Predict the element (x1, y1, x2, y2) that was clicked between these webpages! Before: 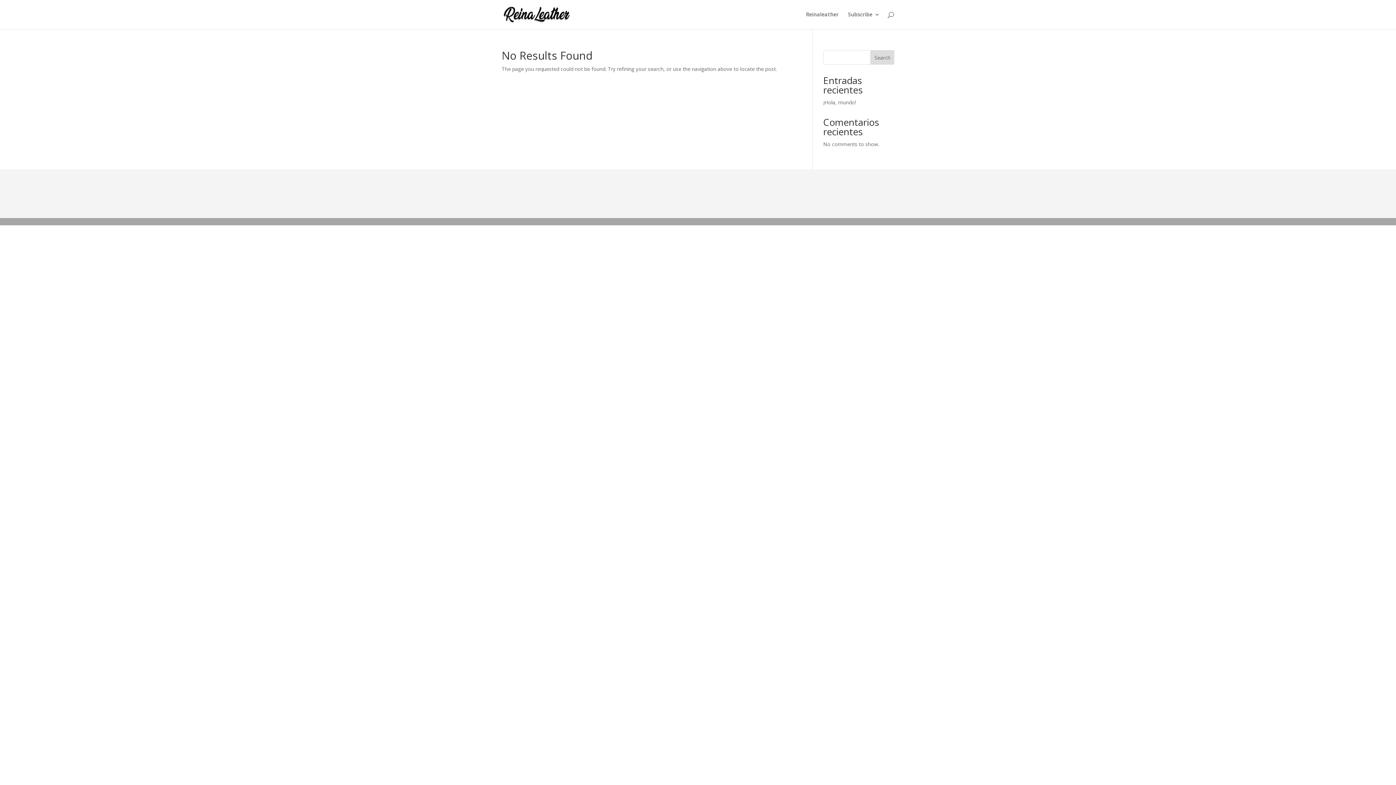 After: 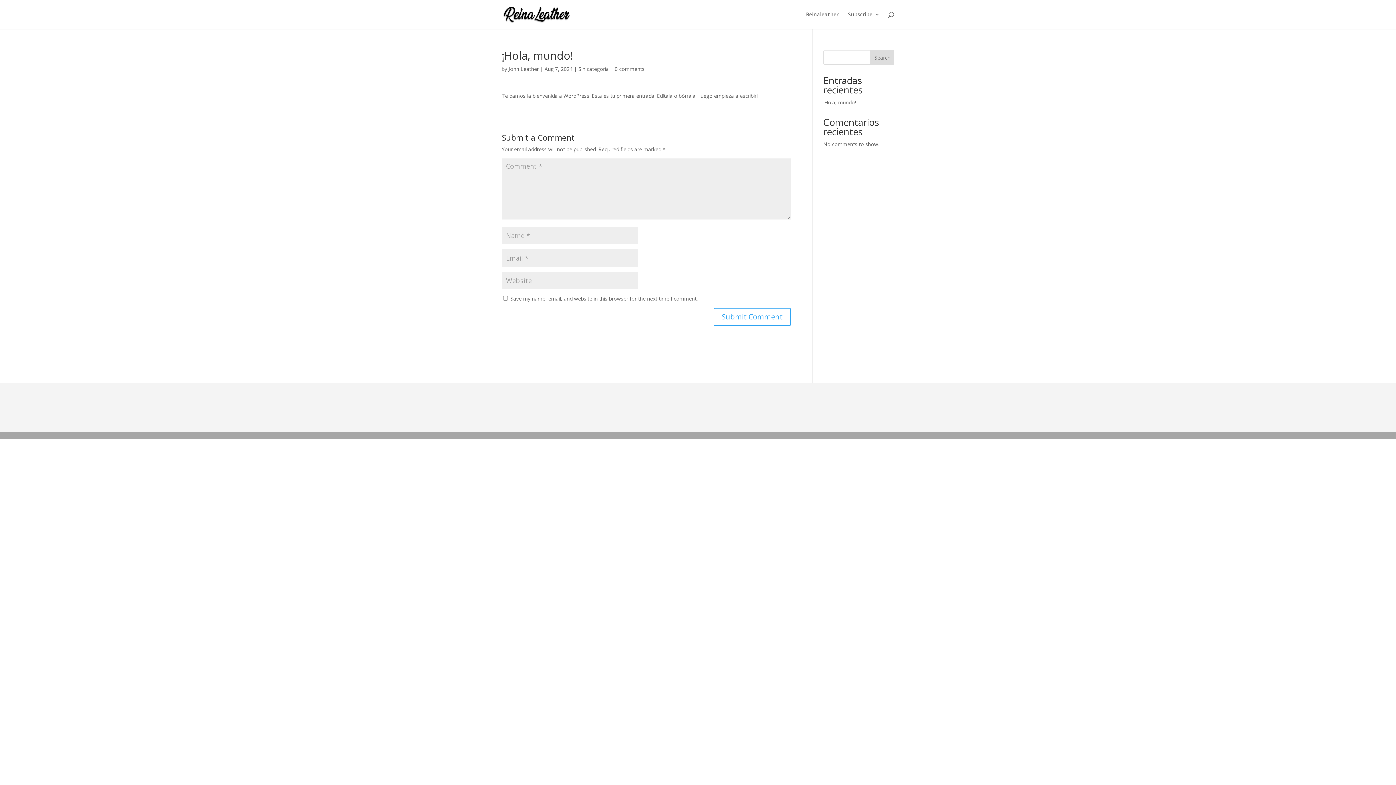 Action: label: ¡Hola, mundo! bbox: (823, 98, 856, 105)